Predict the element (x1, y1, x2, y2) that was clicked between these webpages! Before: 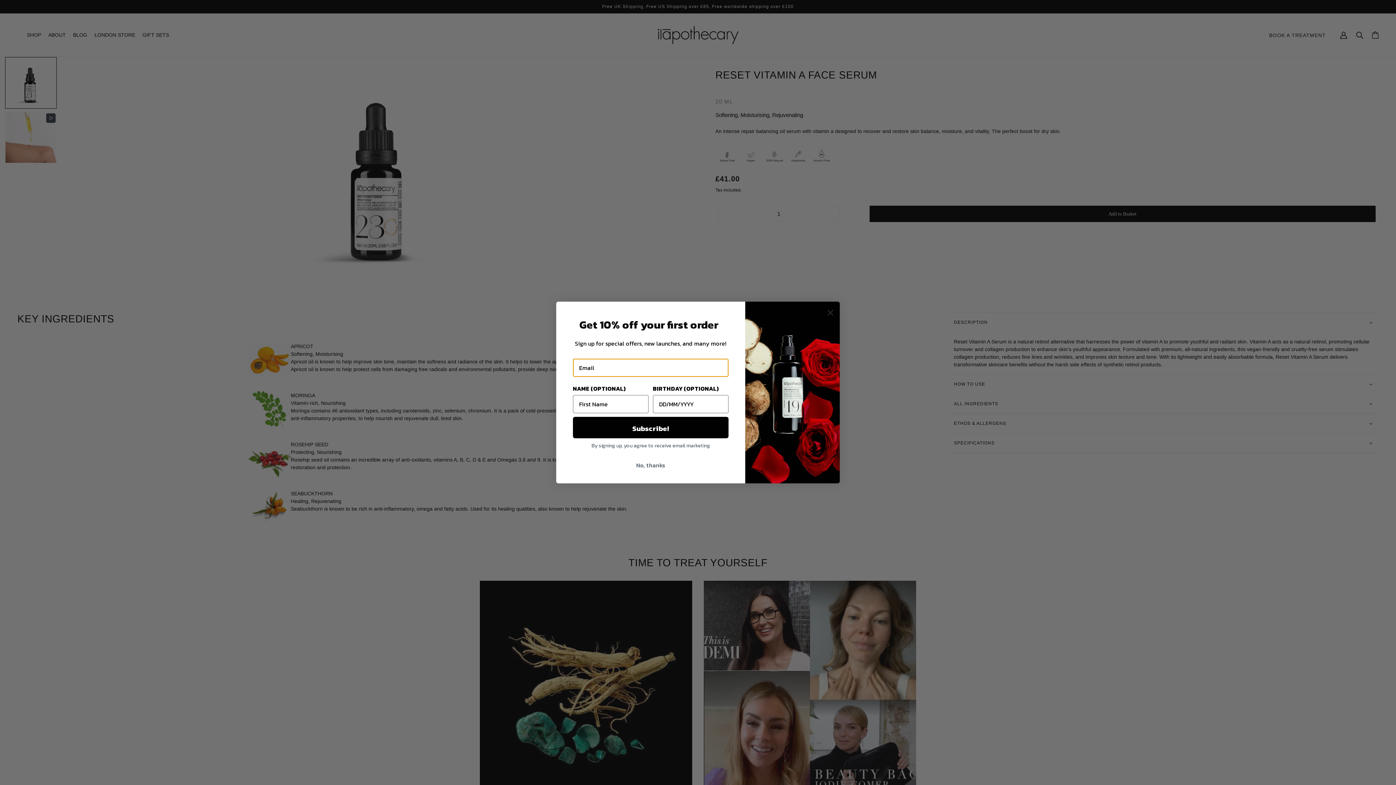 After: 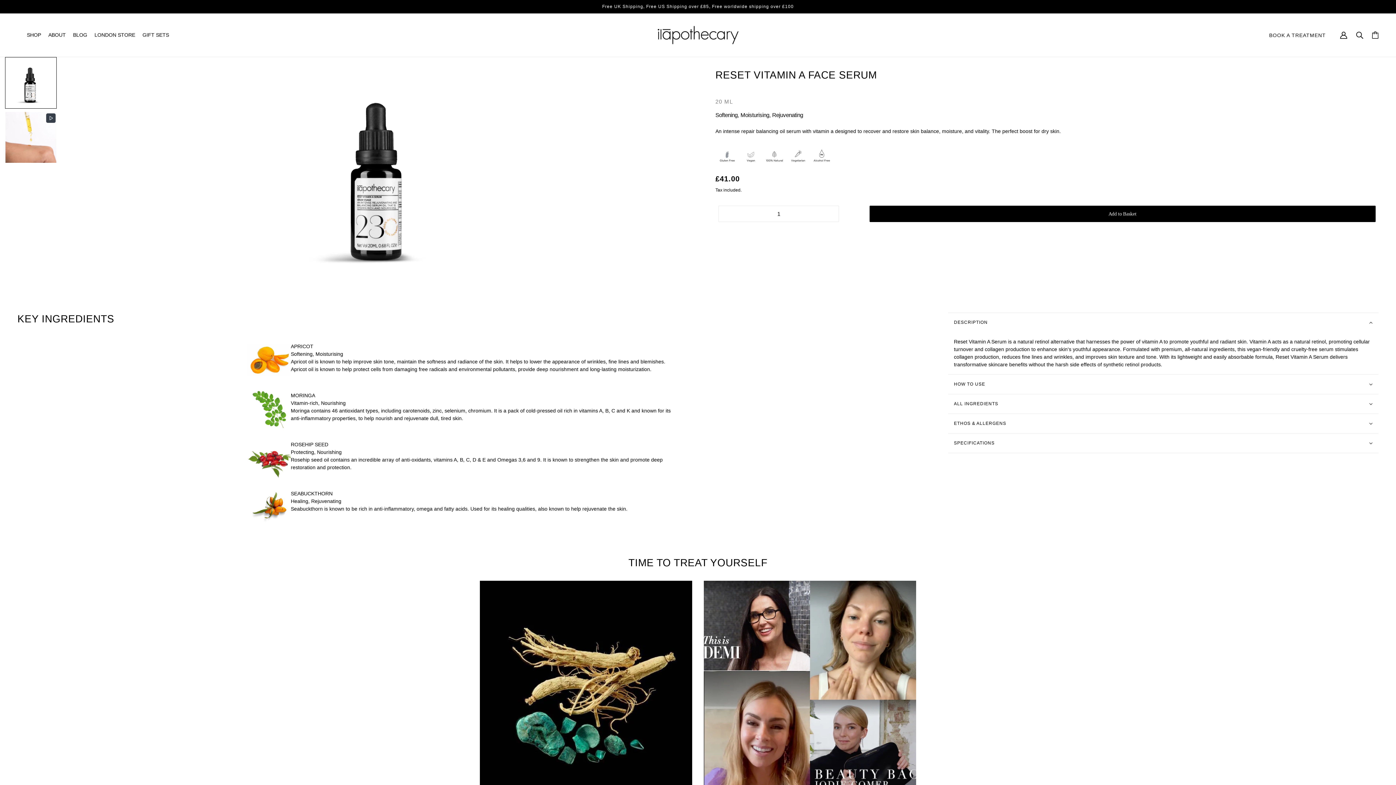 Action: label: Close dialog bbox: (824, 324, 837, 338)